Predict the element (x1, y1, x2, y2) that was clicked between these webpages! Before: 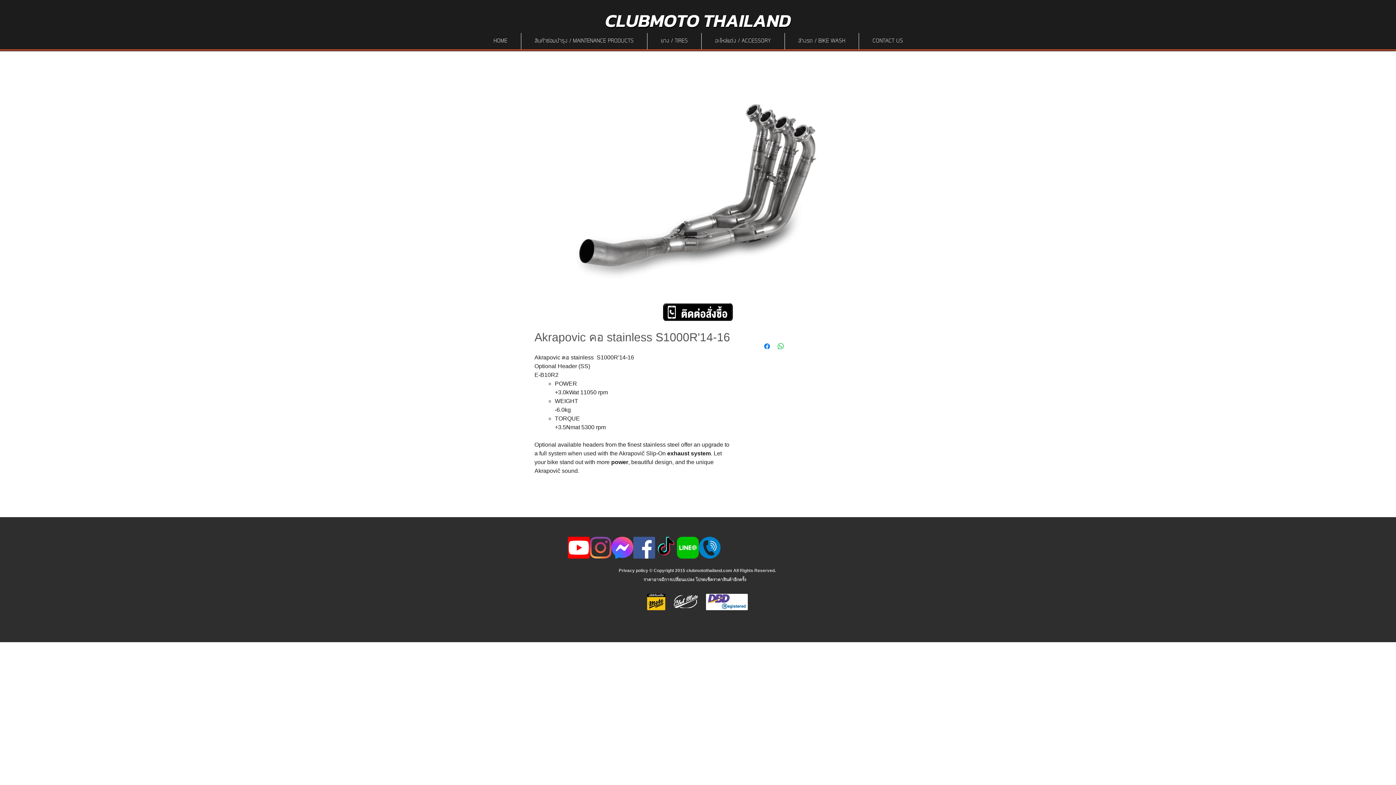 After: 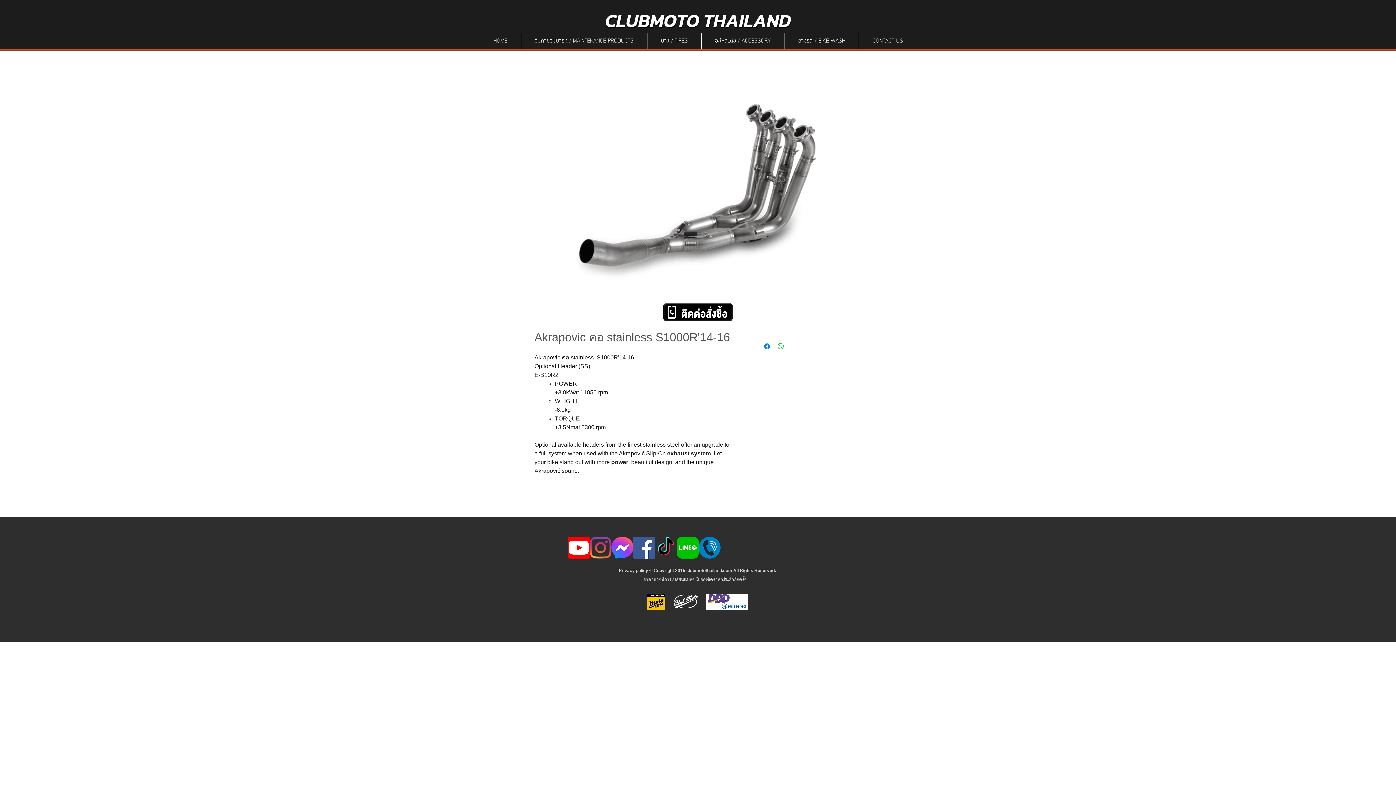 Action: label: Instagram bbox: (589, 537, 611, 558)